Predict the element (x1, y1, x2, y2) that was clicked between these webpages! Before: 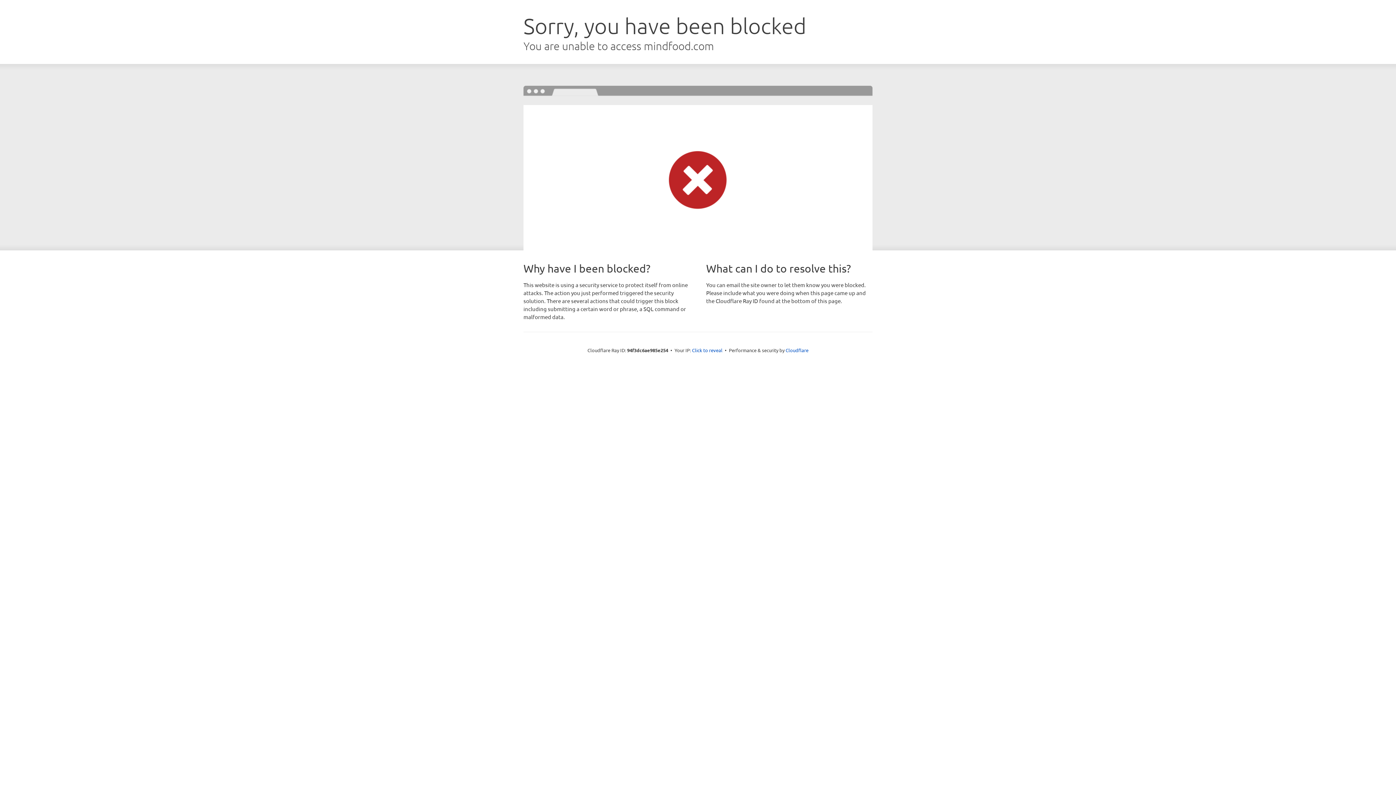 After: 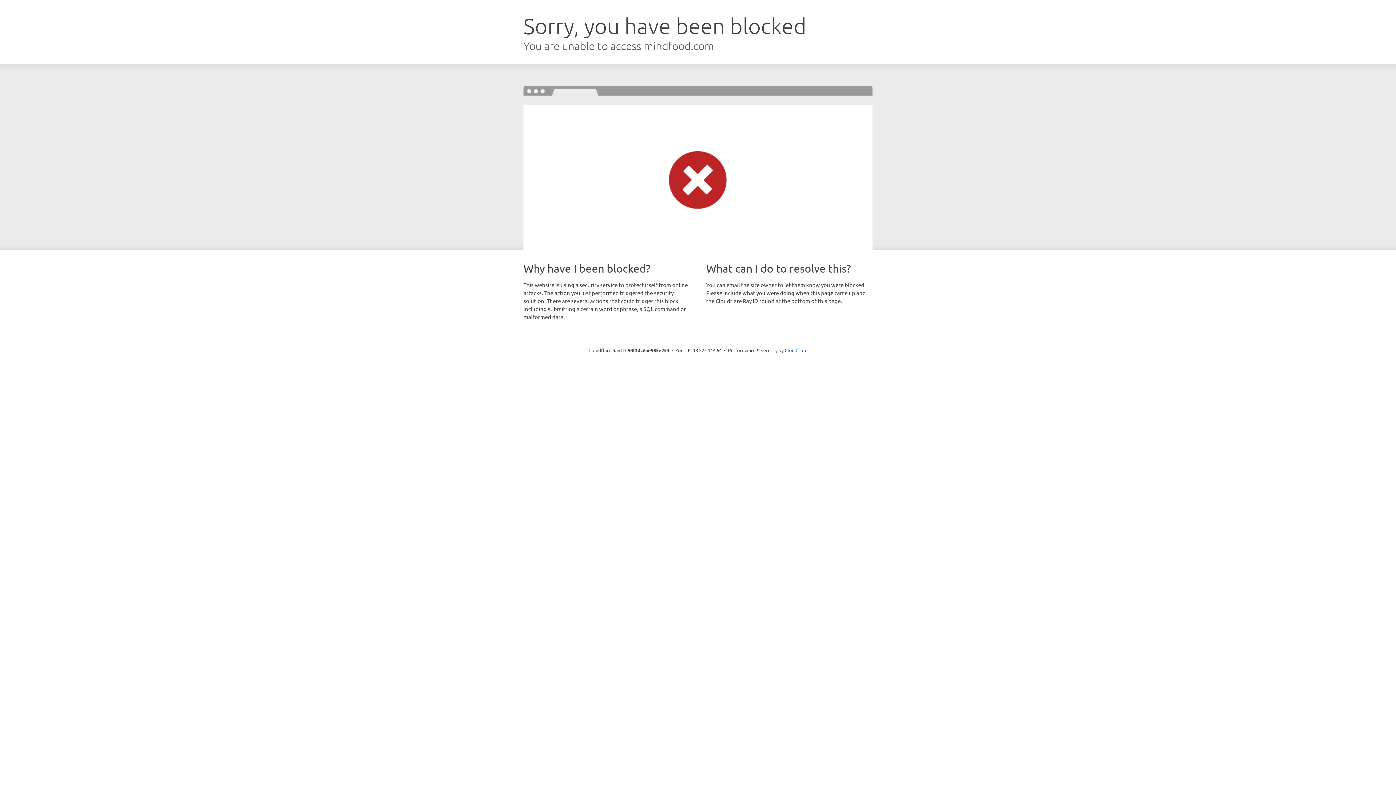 Action: label: Click to reveal bbox: (692, 346, 722, 353)